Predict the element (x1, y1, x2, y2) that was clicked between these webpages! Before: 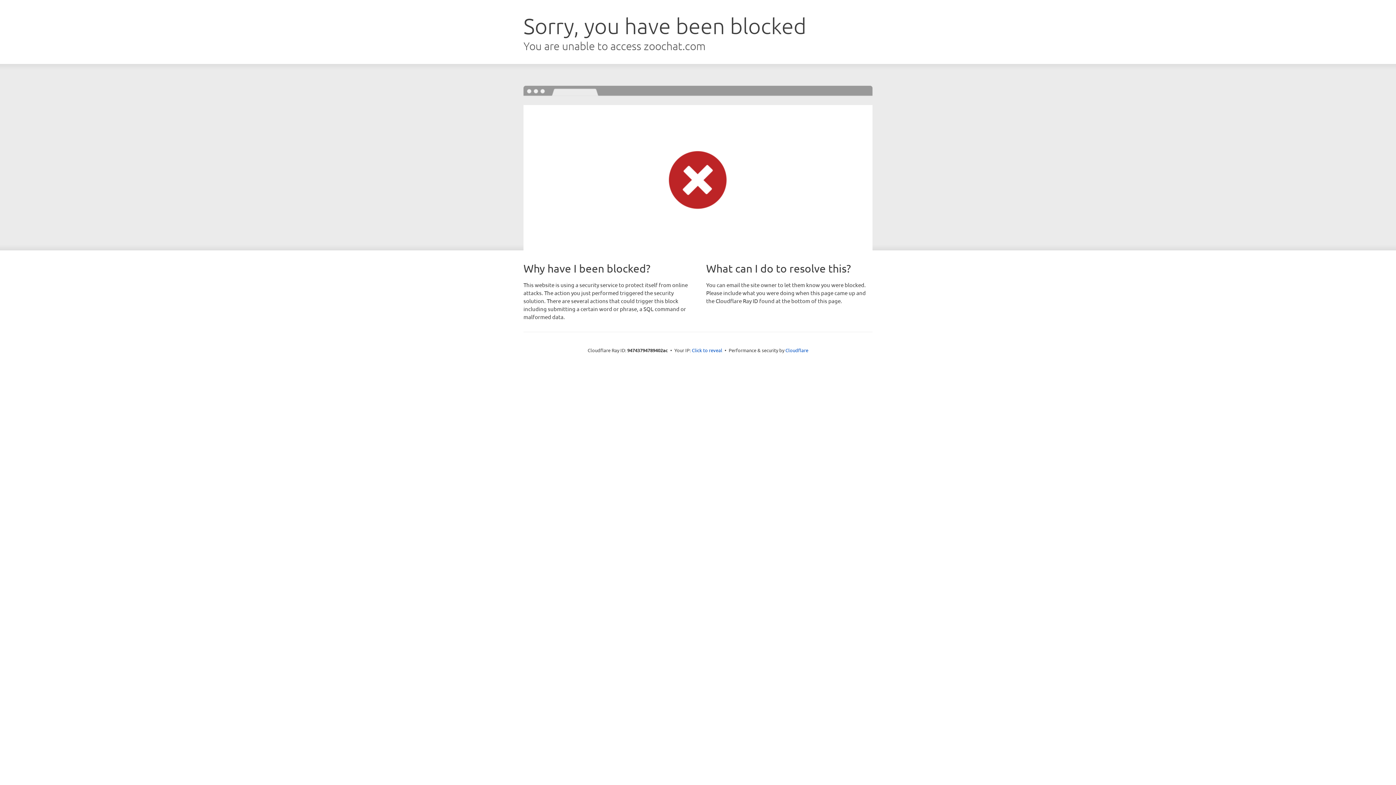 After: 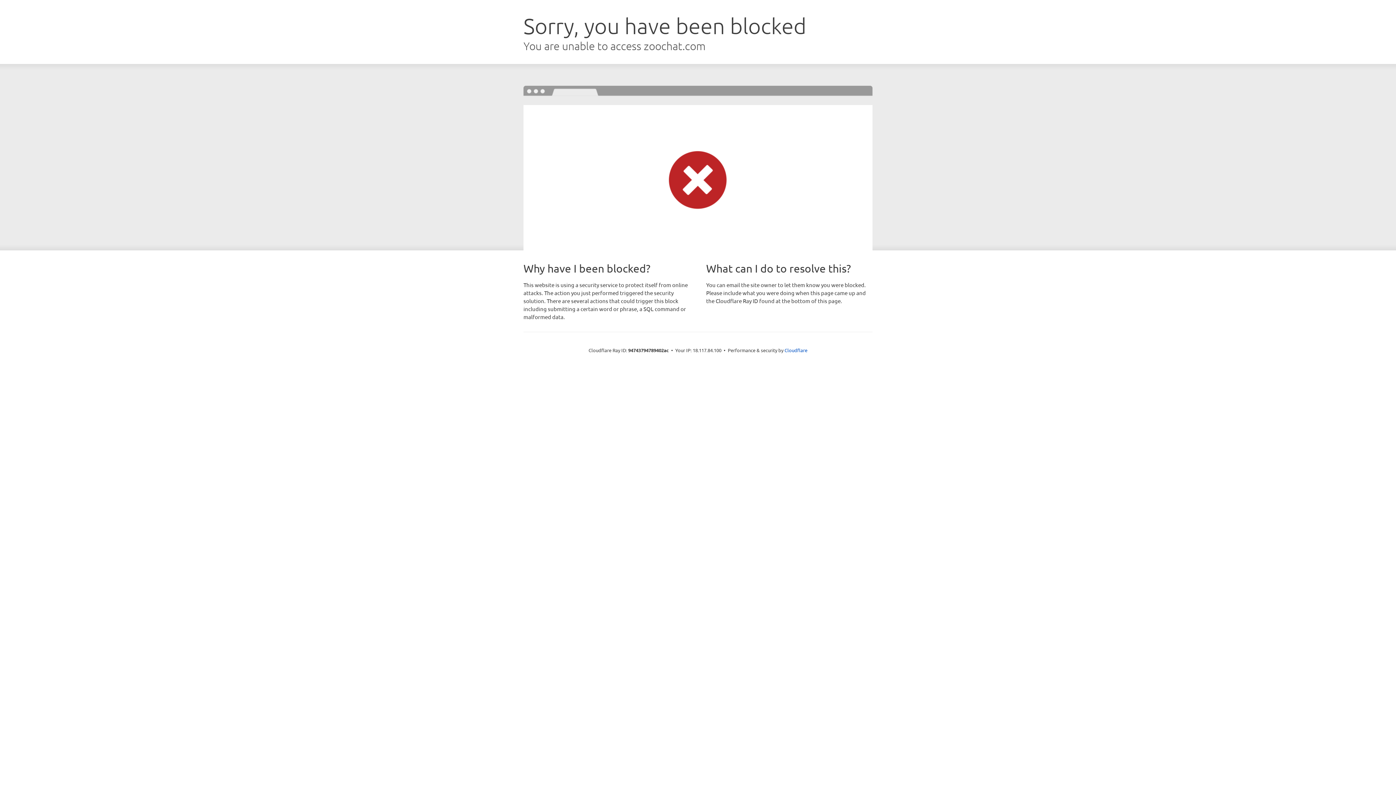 Action: label: Click to reveal bbox: (692, 346, 722, 353)